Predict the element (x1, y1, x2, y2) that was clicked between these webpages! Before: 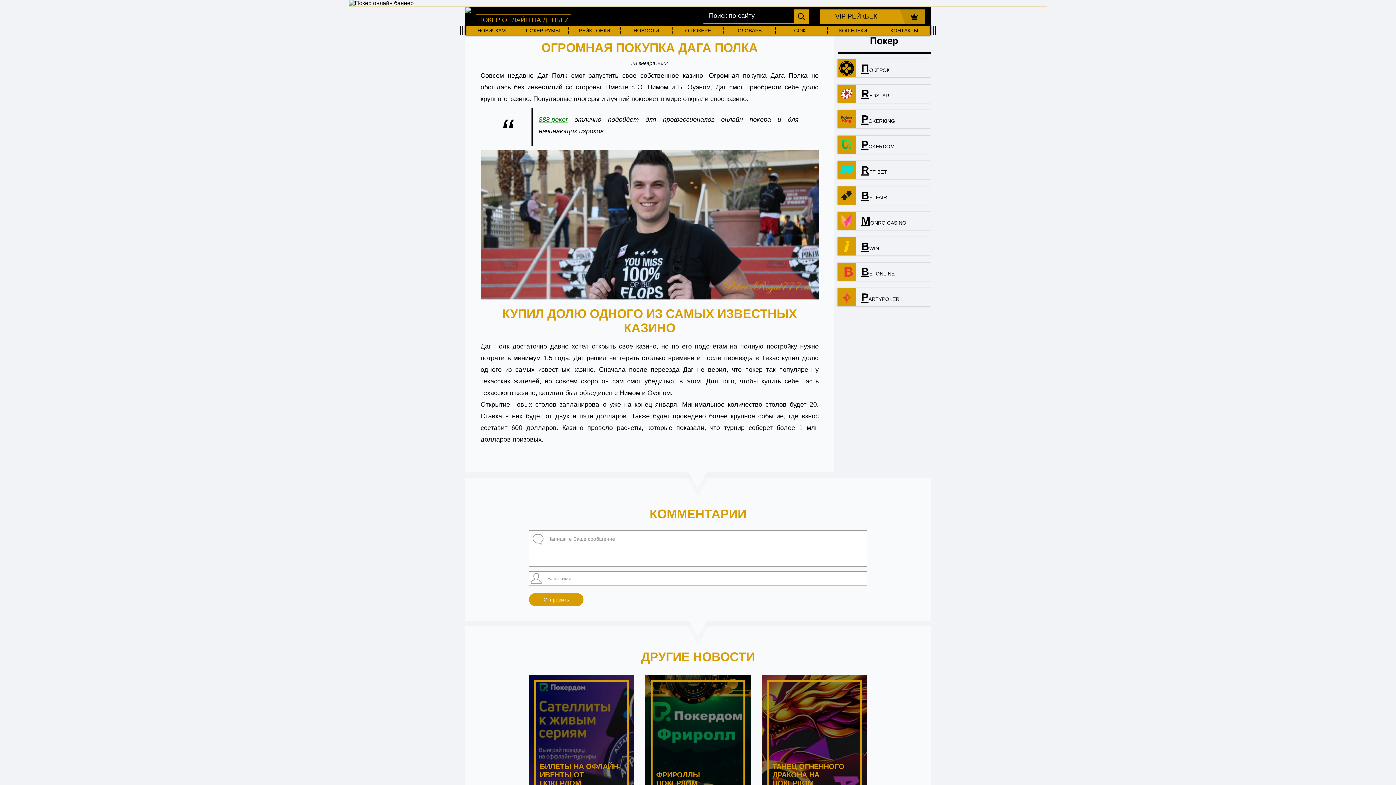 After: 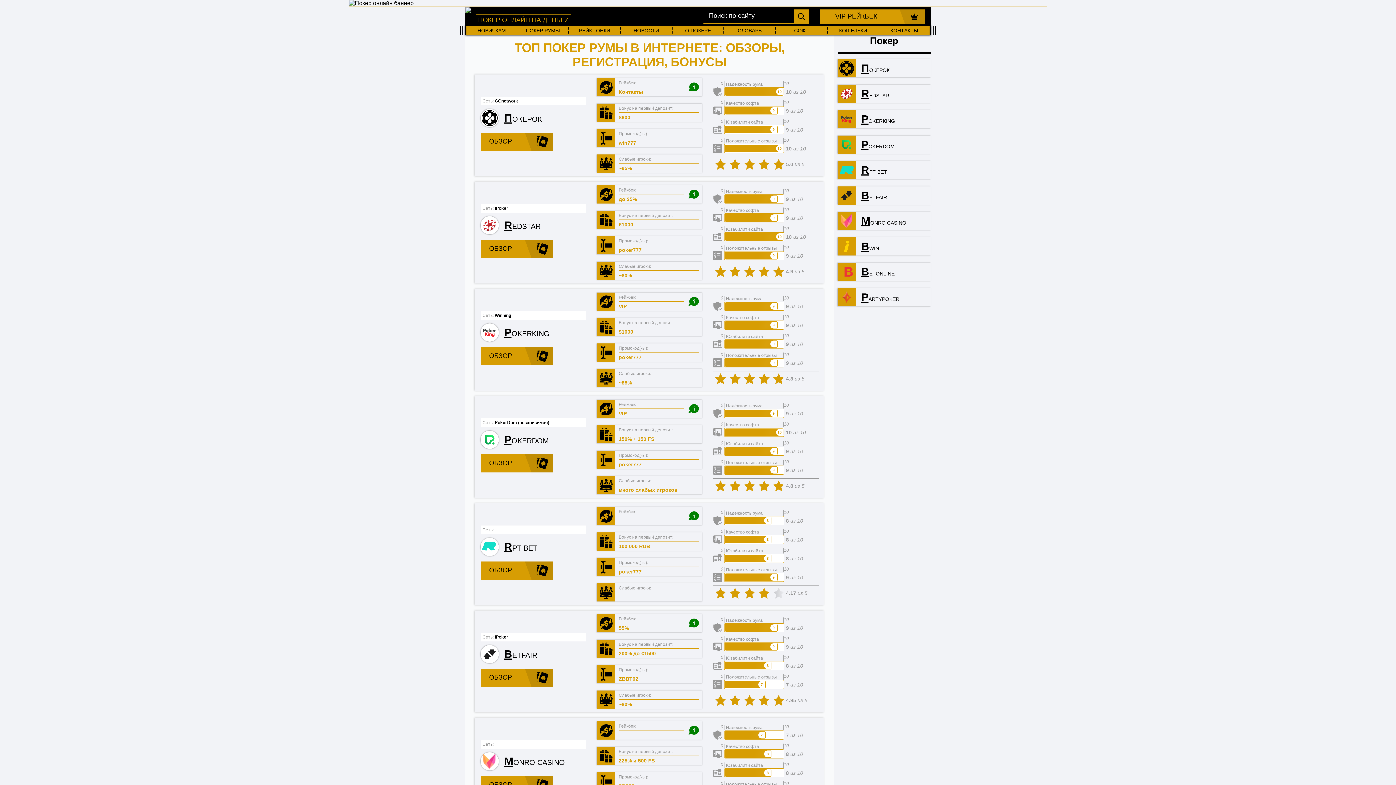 Action: label: ПОКЕР РУМЫ bbox: (517, 25, 568, 35)